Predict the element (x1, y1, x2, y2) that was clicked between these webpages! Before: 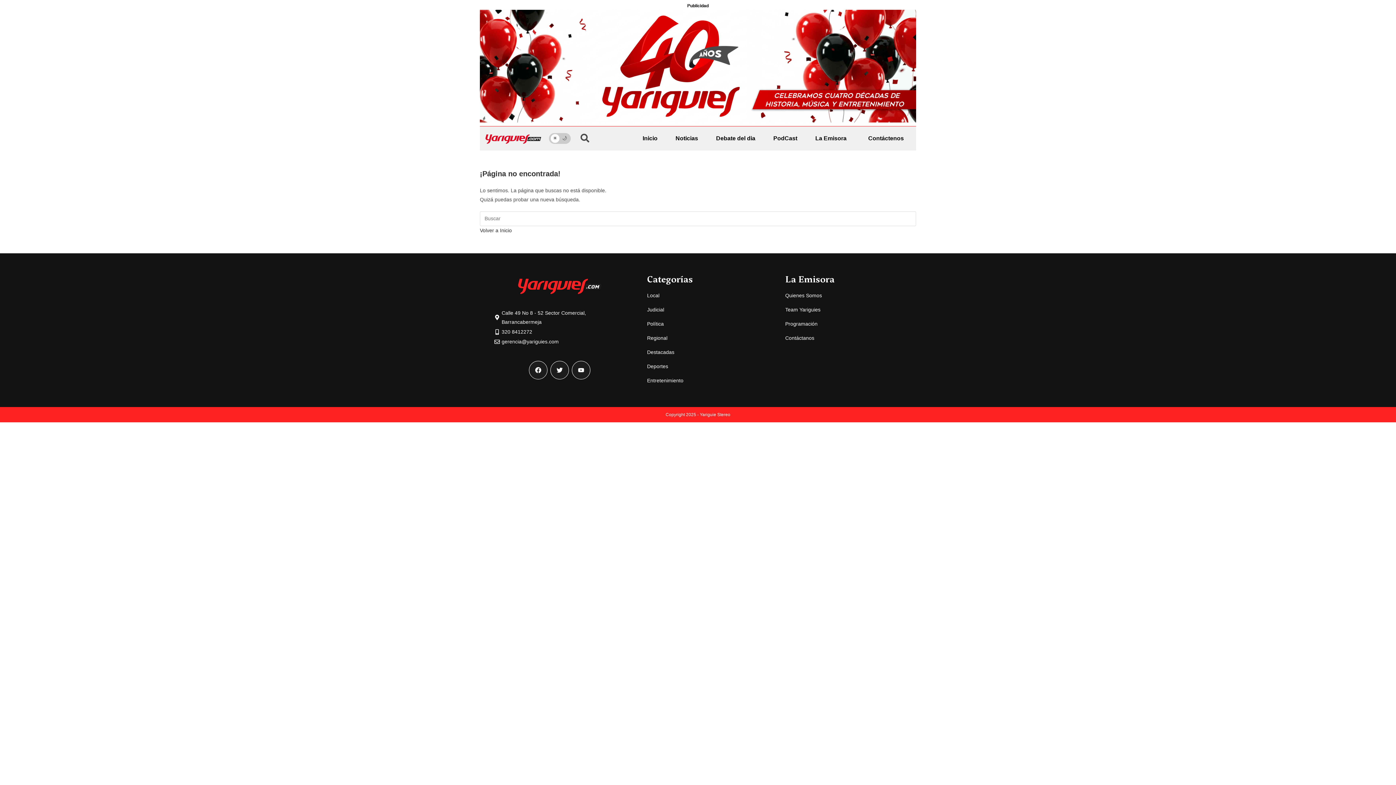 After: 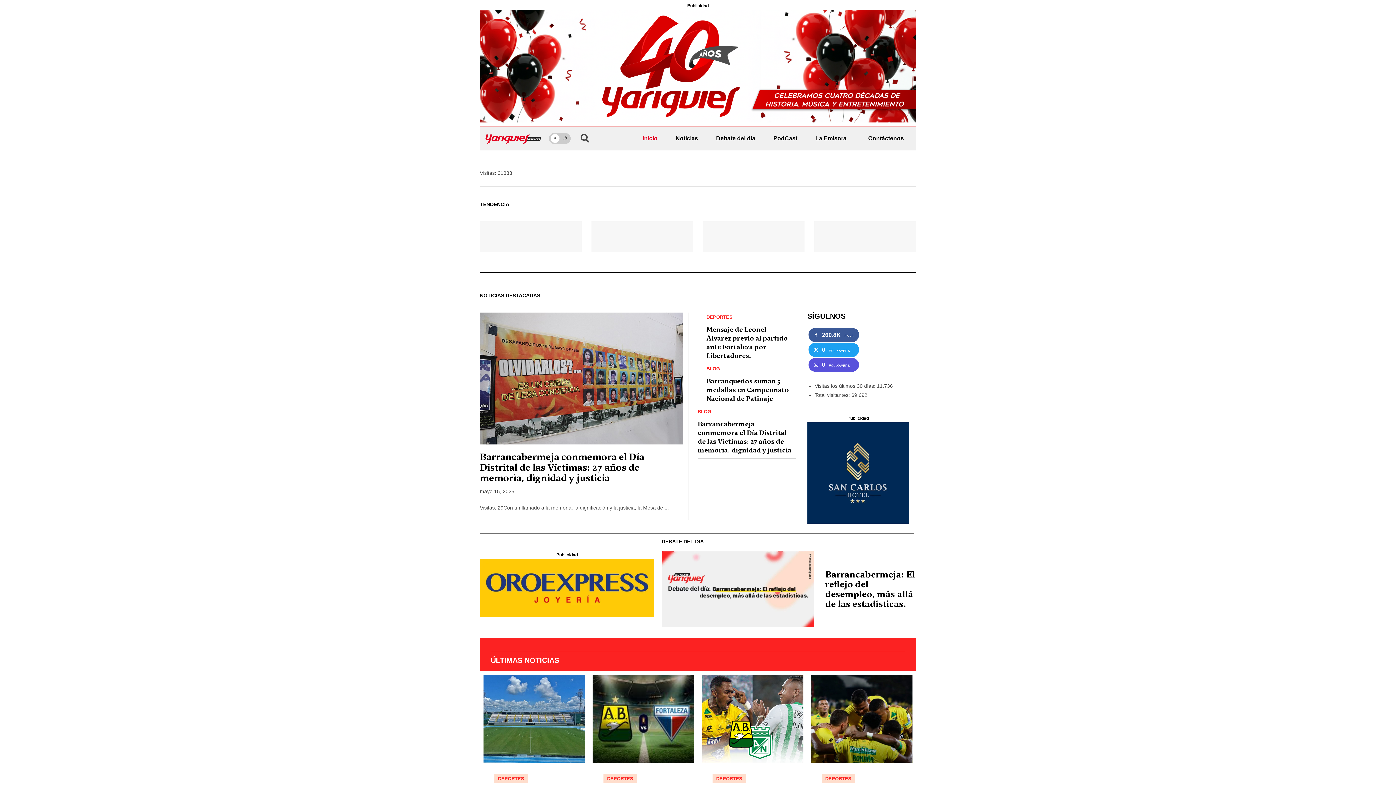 Action: bbox: (494, 278, 625, 294)